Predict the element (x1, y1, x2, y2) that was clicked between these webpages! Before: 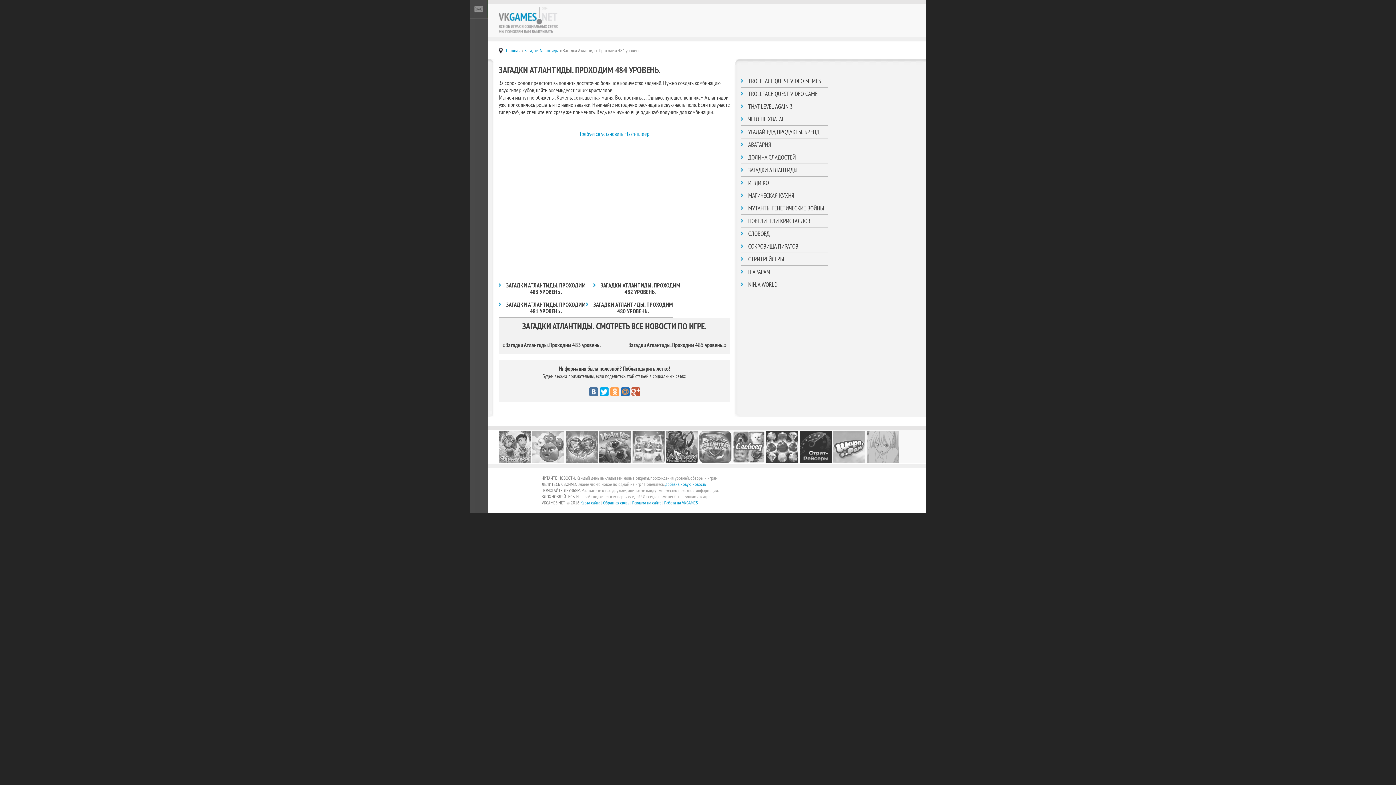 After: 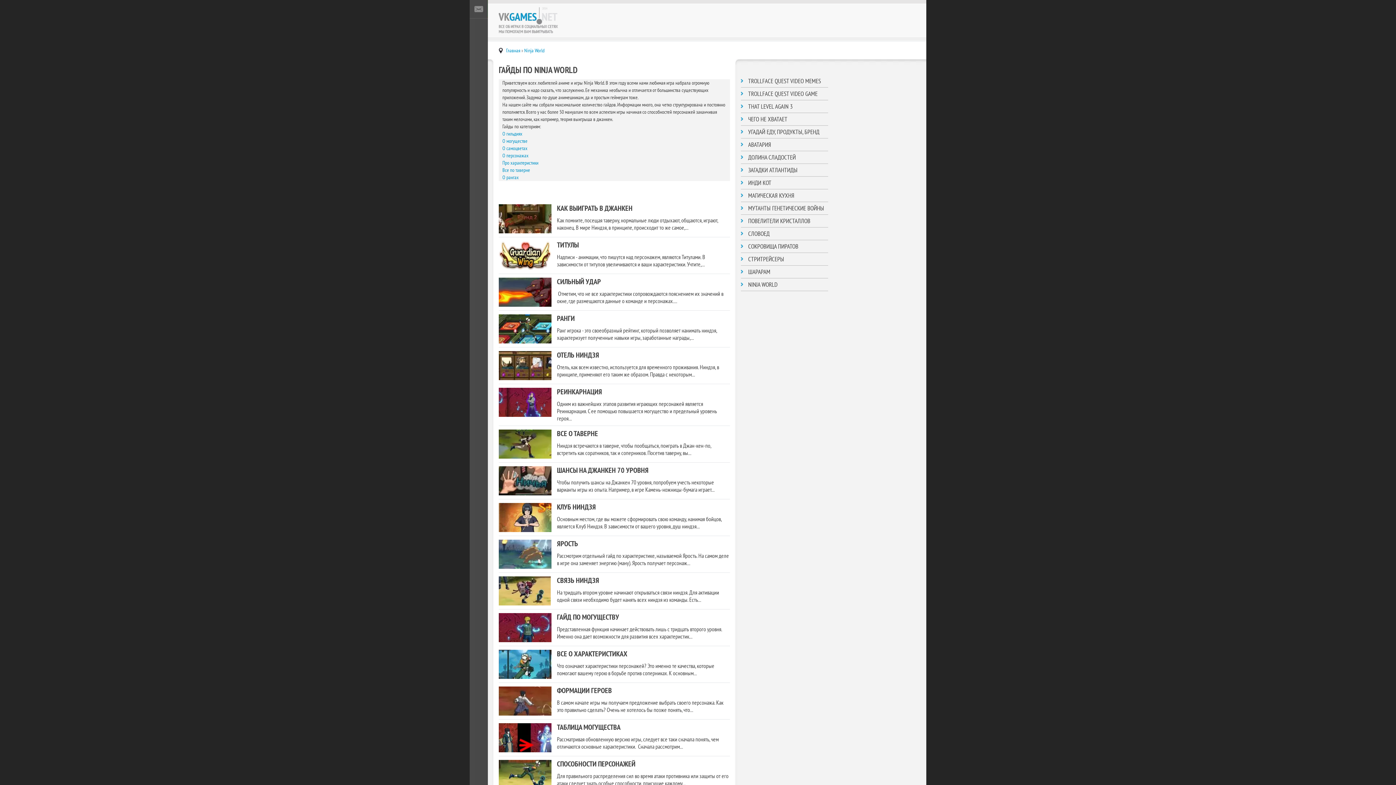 Action: bbox: (866, 430, 898, 436)